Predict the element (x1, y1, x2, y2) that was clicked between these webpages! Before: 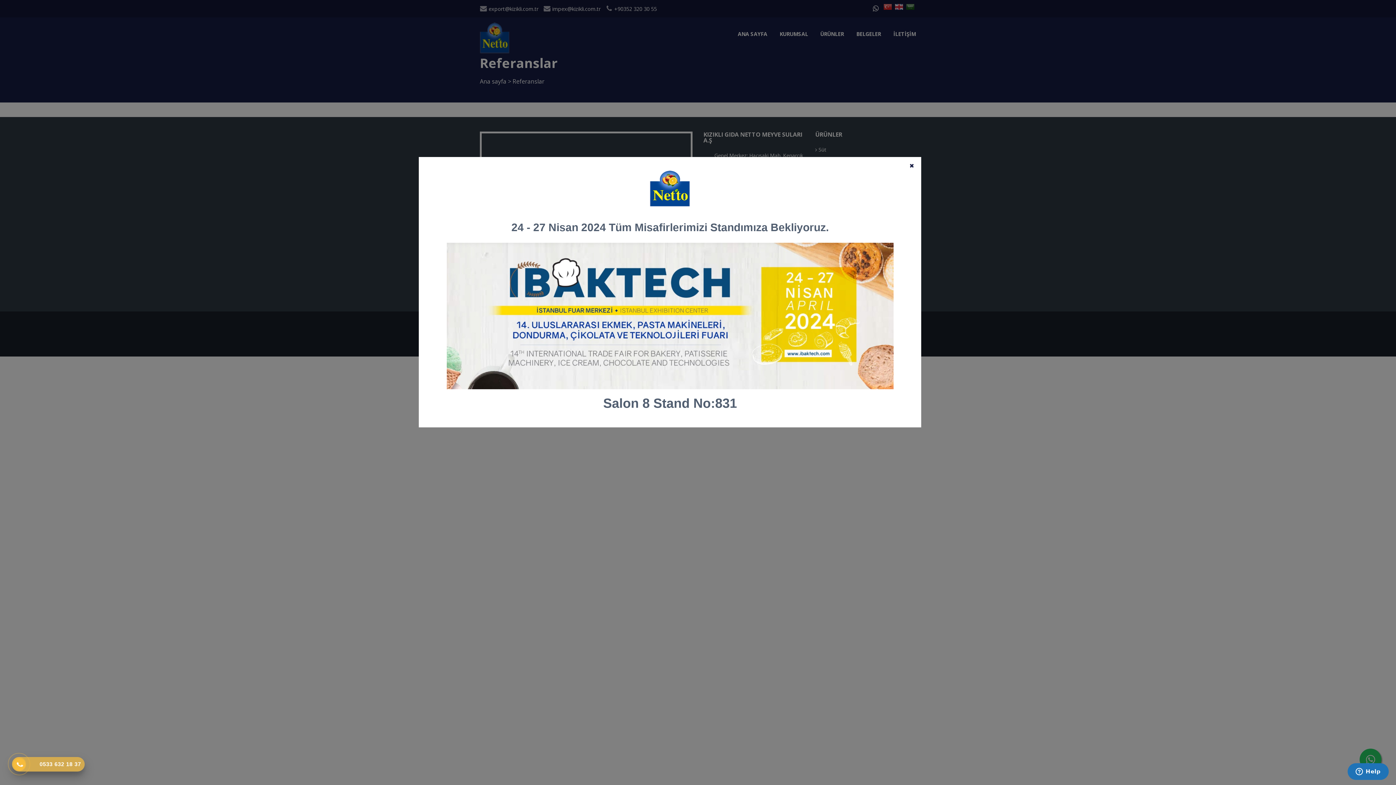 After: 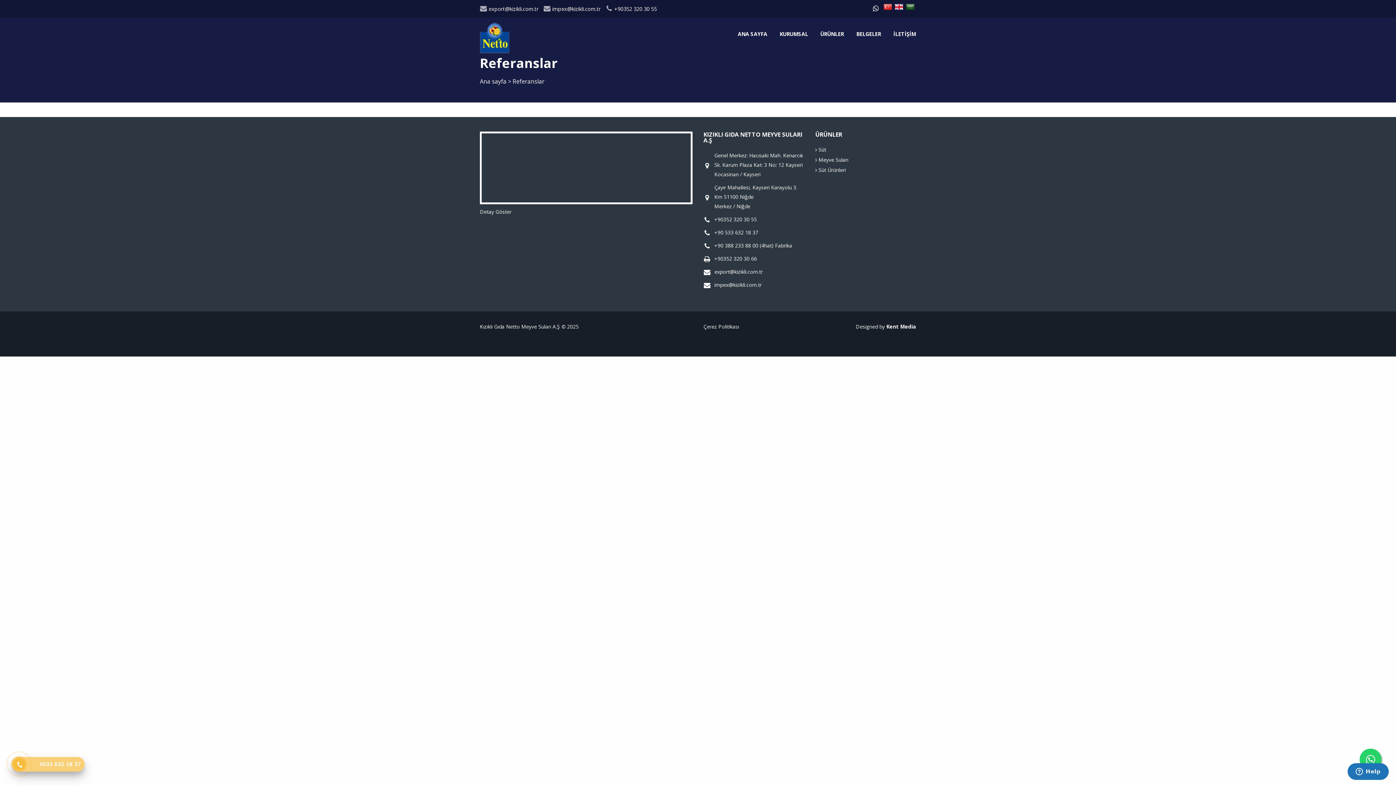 Action: label: ✖ bbox: (909, 160, 914, 171)